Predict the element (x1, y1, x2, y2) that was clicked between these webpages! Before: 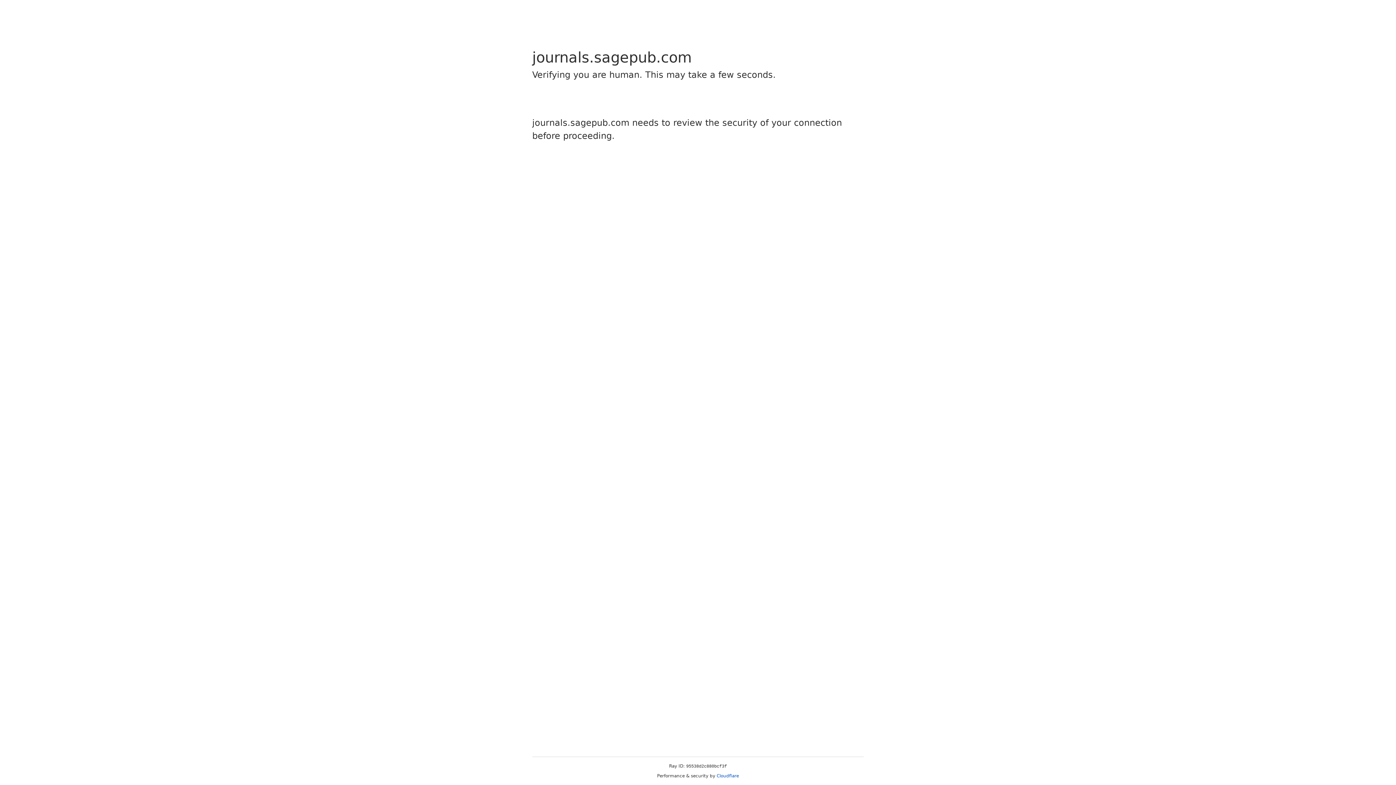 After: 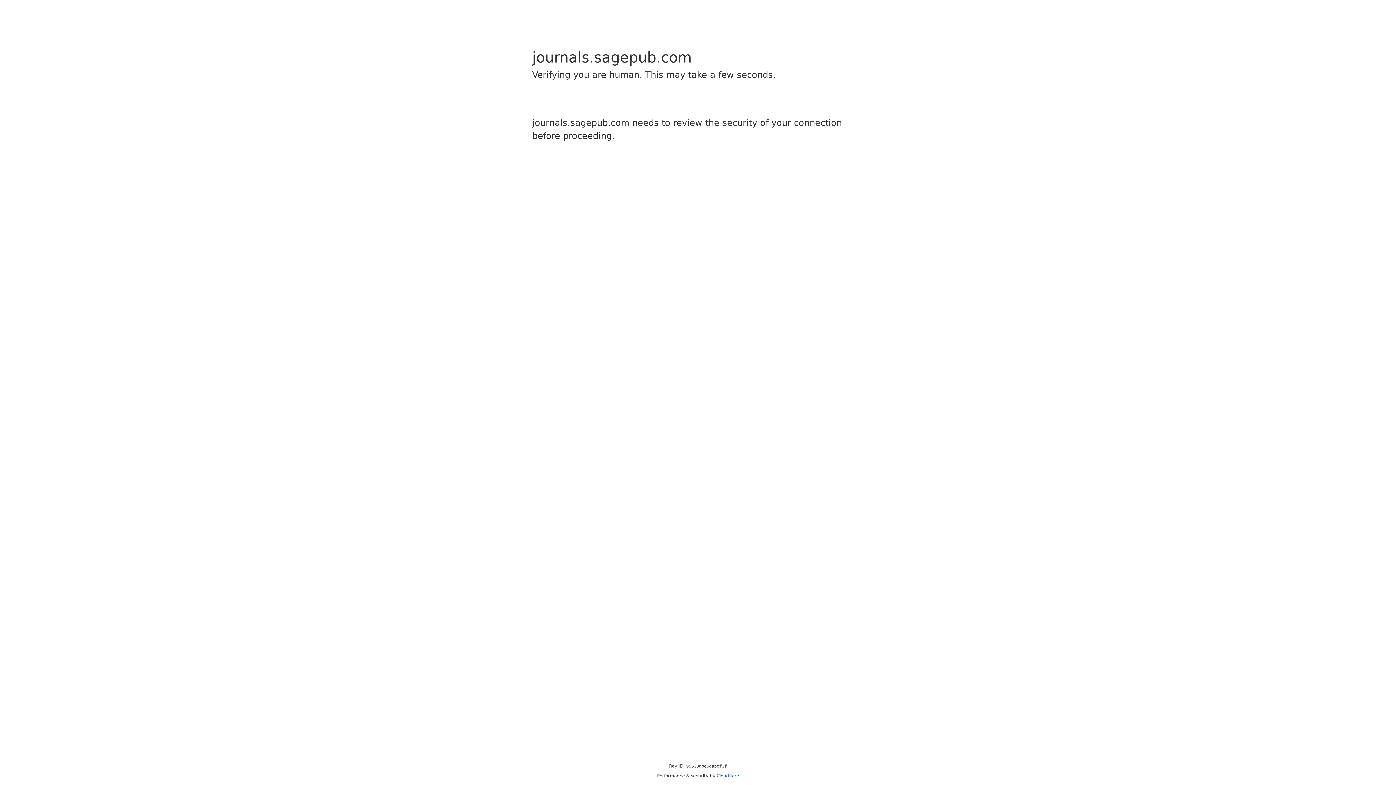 Action: bbox: (716, 773, 739, 778) label: Cloudflare